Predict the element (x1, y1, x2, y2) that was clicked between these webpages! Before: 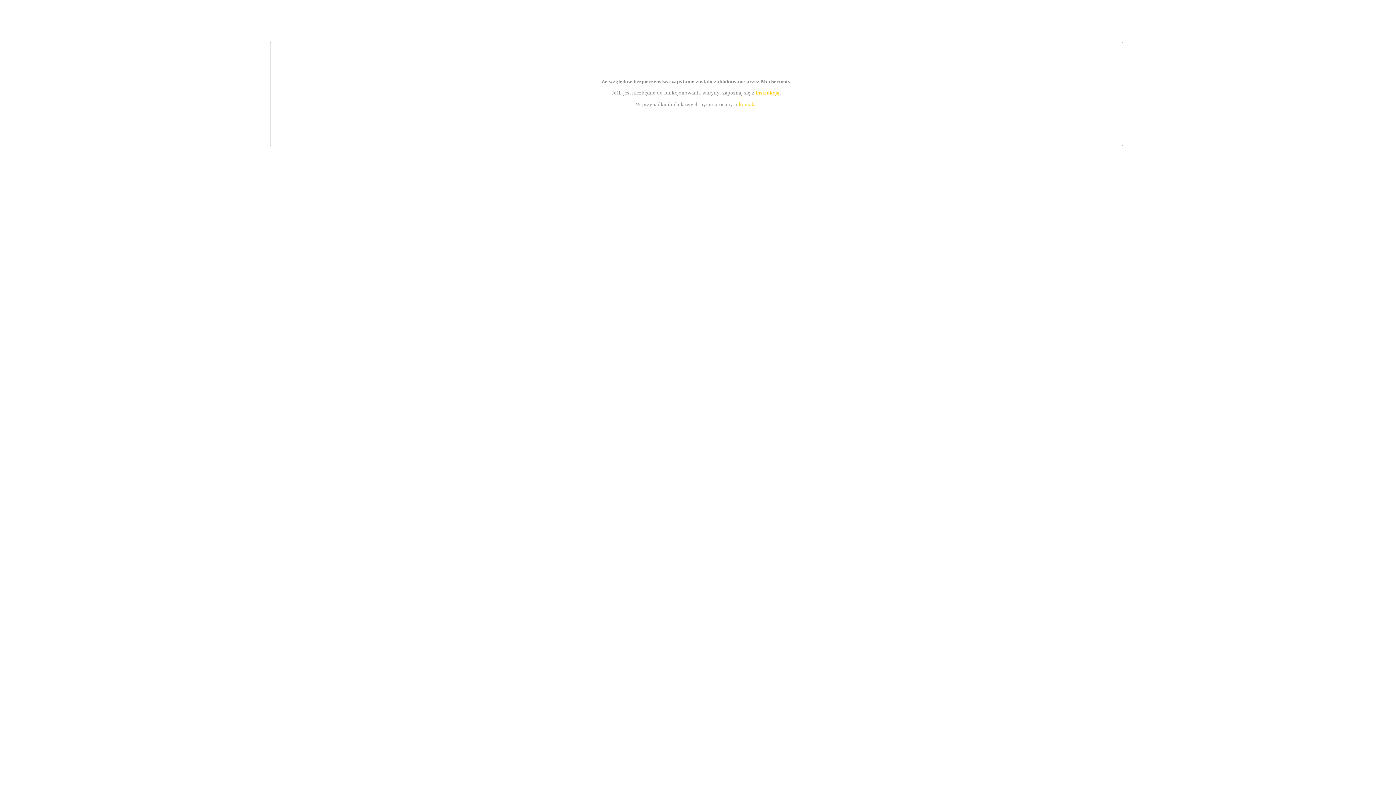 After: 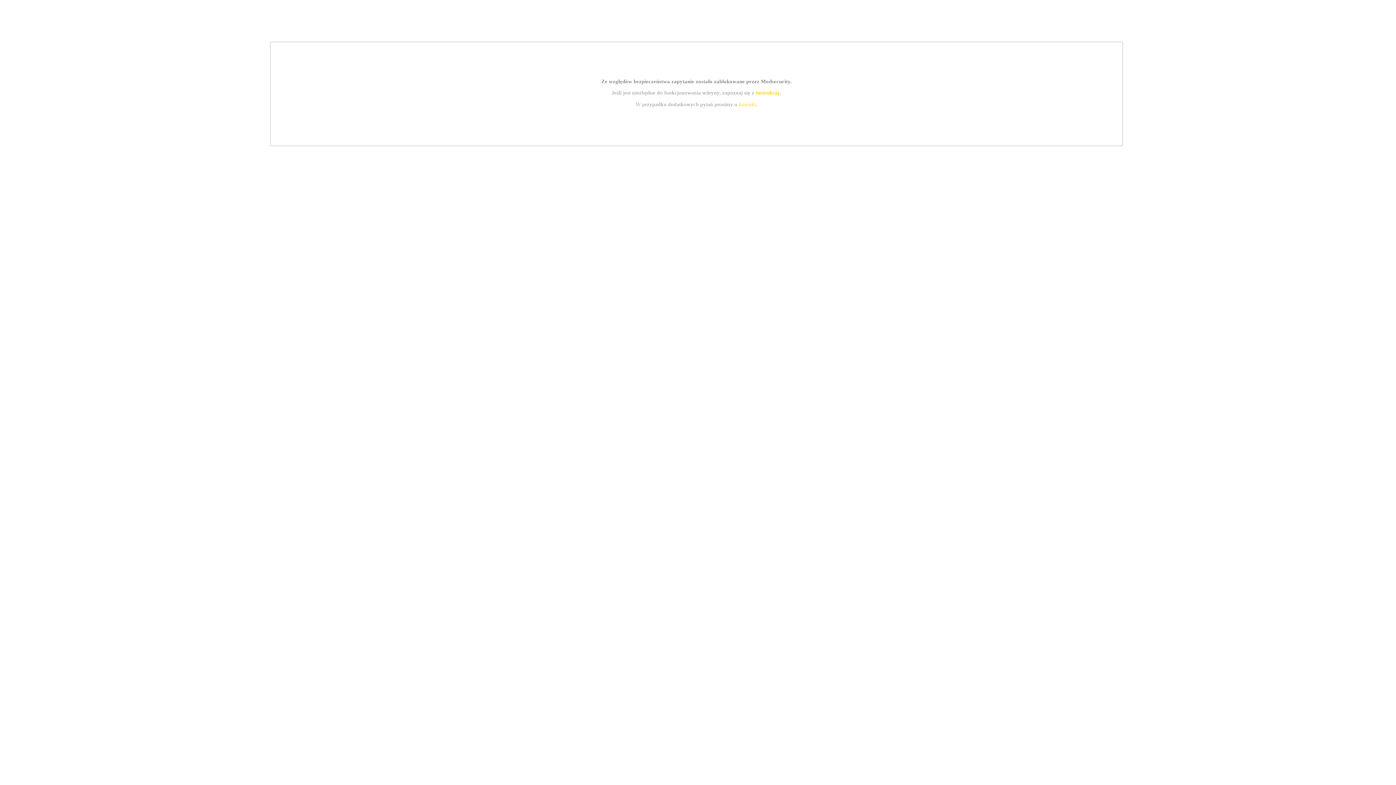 Action: bbox: (739, 101, 756, 107) label: kontakt